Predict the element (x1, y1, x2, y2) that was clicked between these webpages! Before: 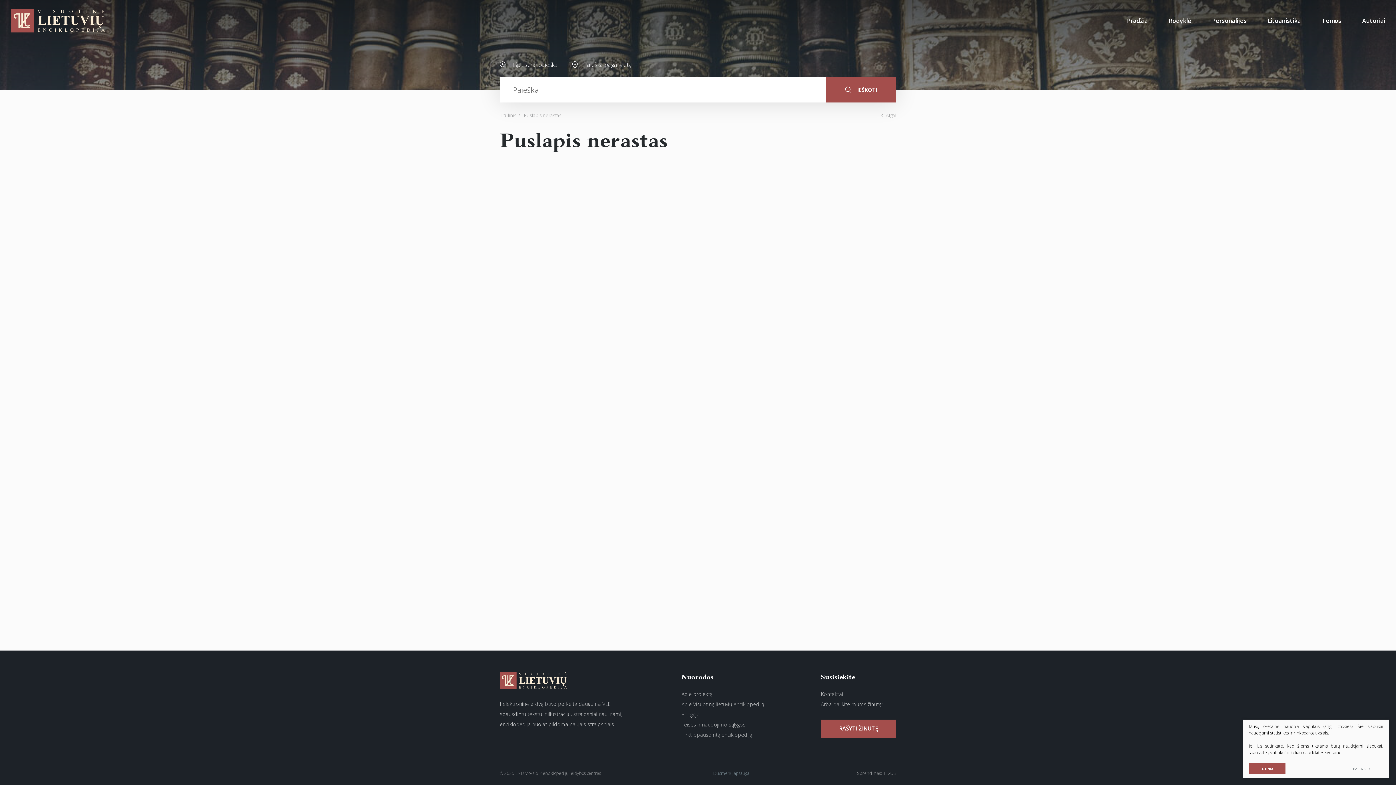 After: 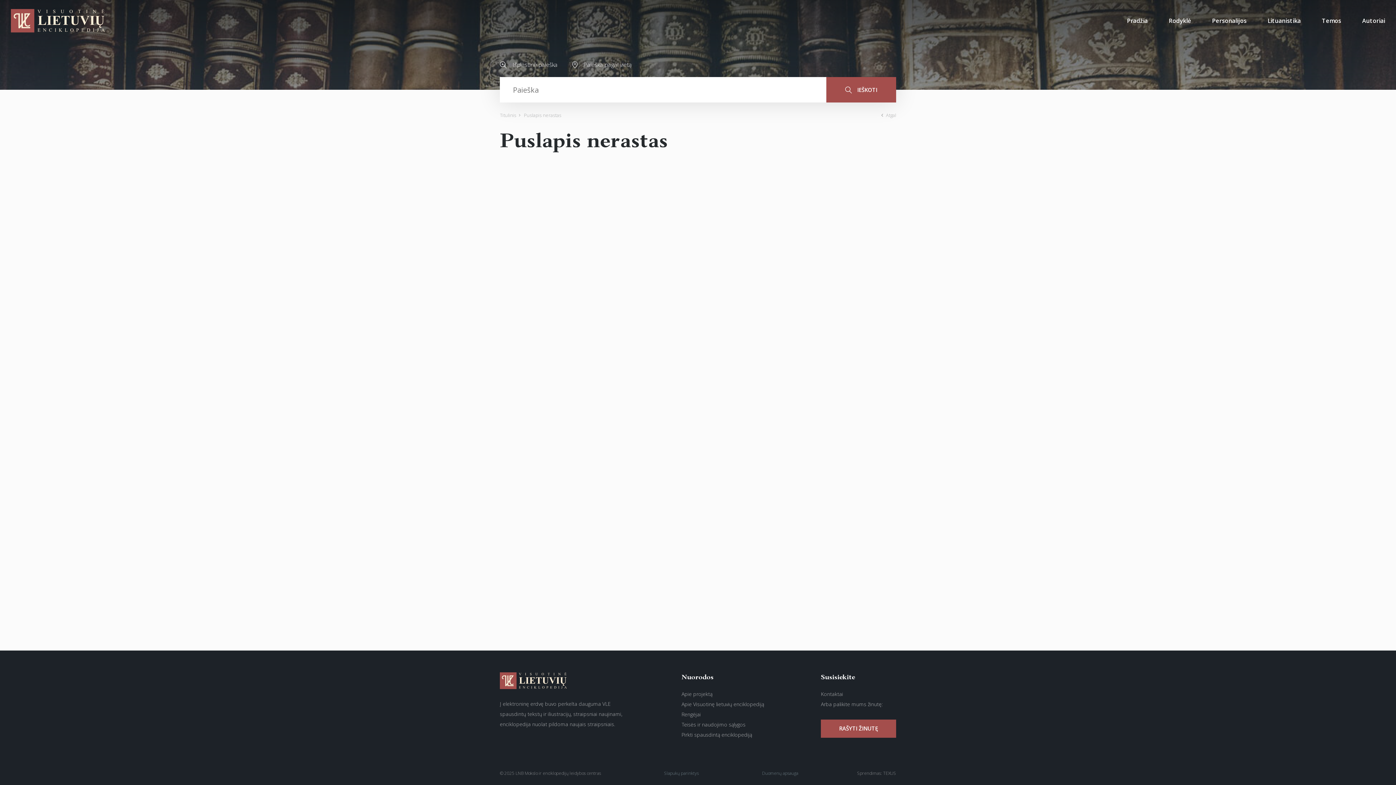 Action: label: SUTINKU bbox: (1249, 763, 1285, 774)